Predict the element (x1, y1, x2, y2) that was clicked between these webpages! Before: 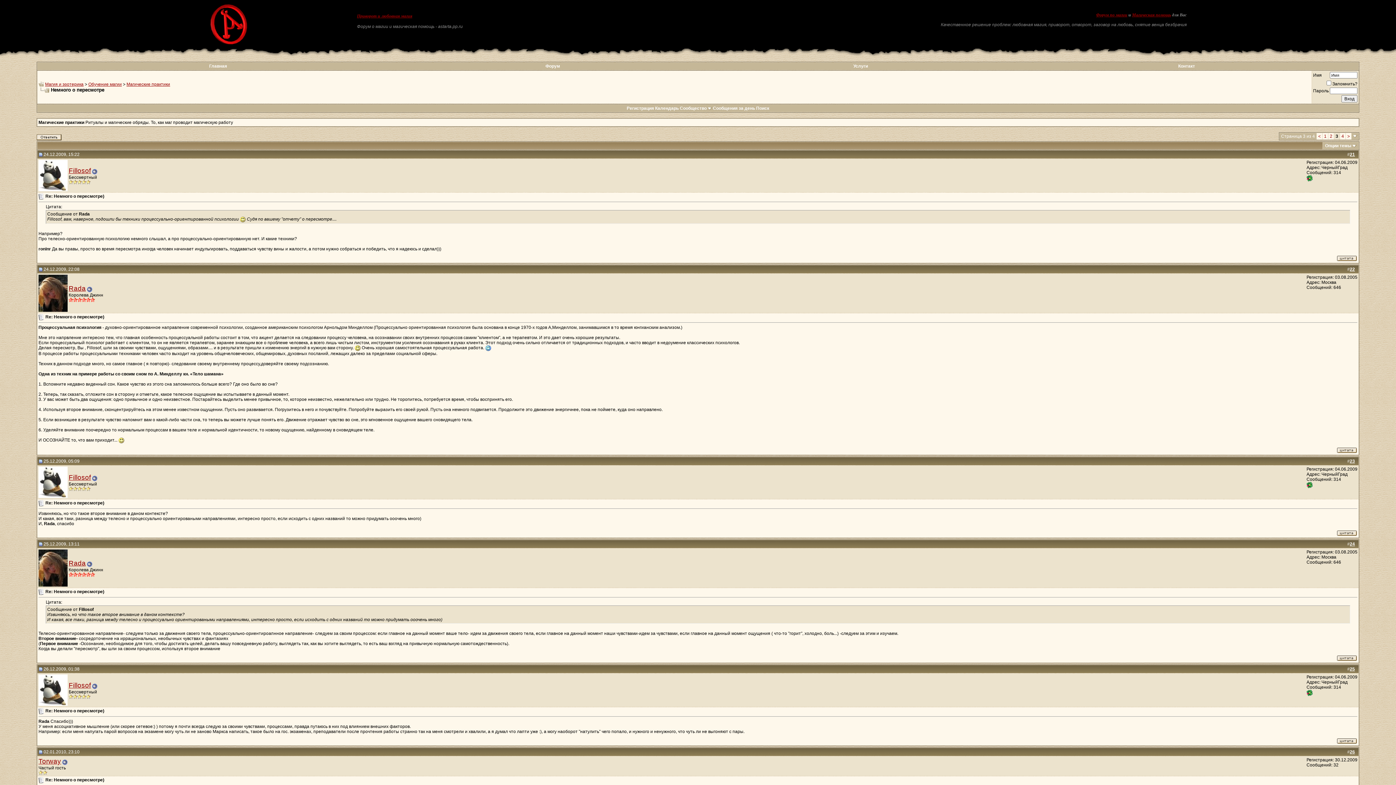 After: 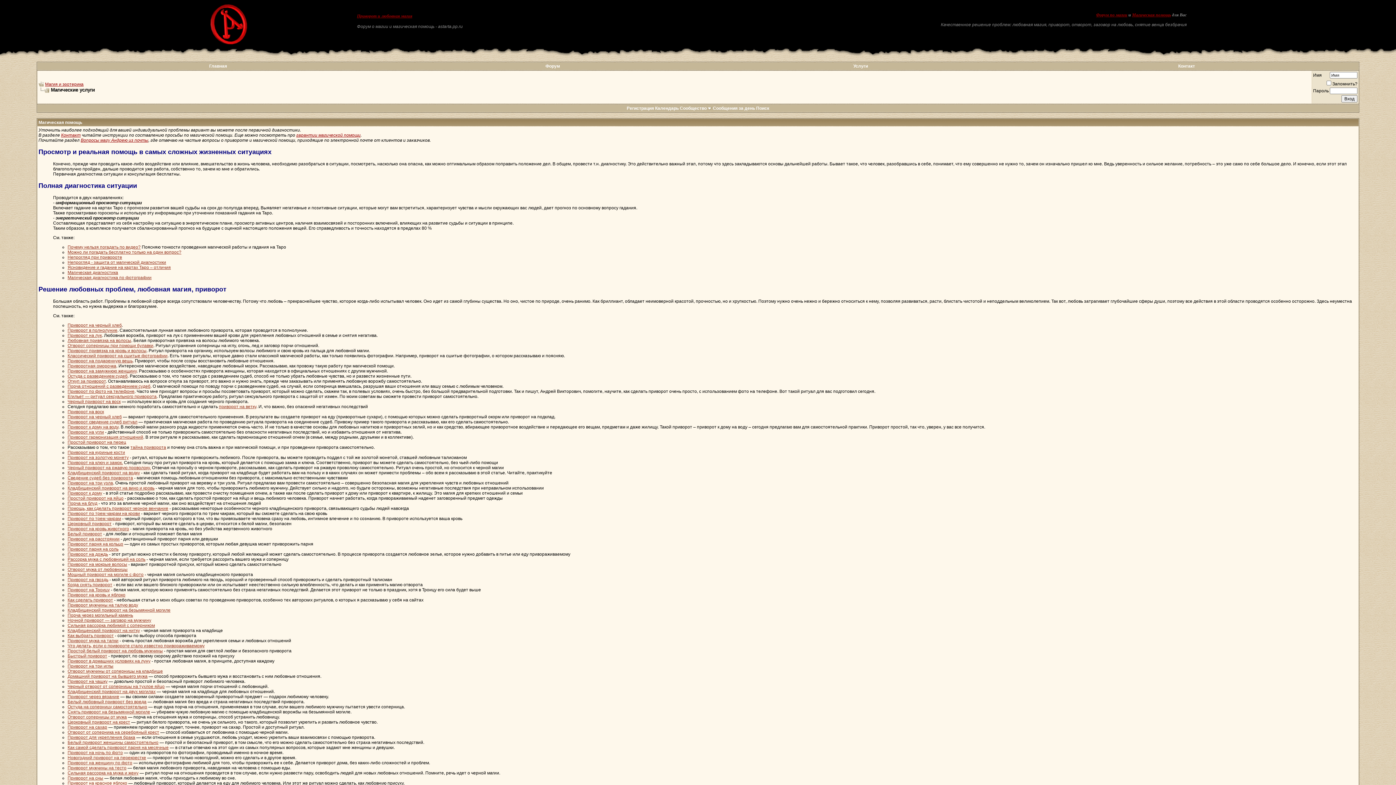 Action: label: Магическая помощь bbox: (1132, 12, 1171, 17)